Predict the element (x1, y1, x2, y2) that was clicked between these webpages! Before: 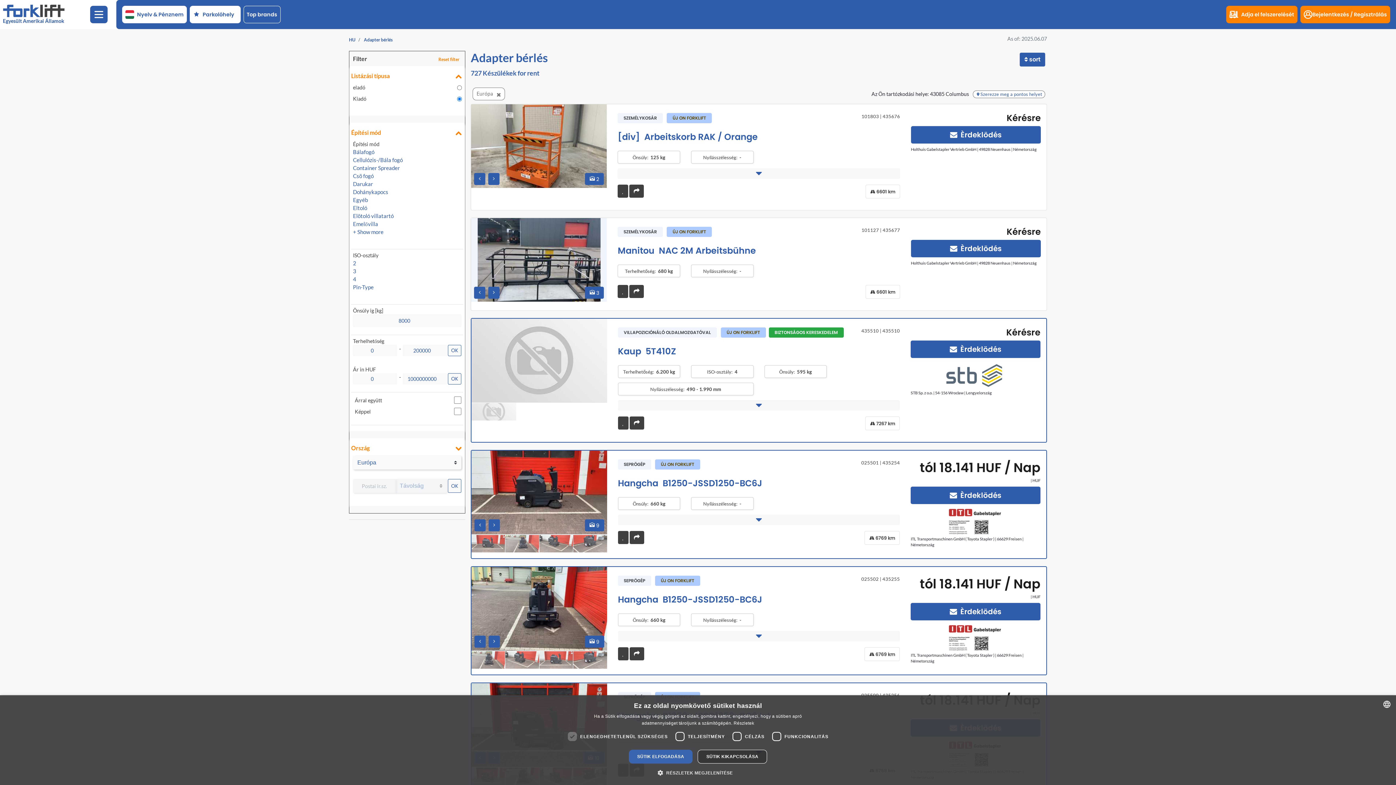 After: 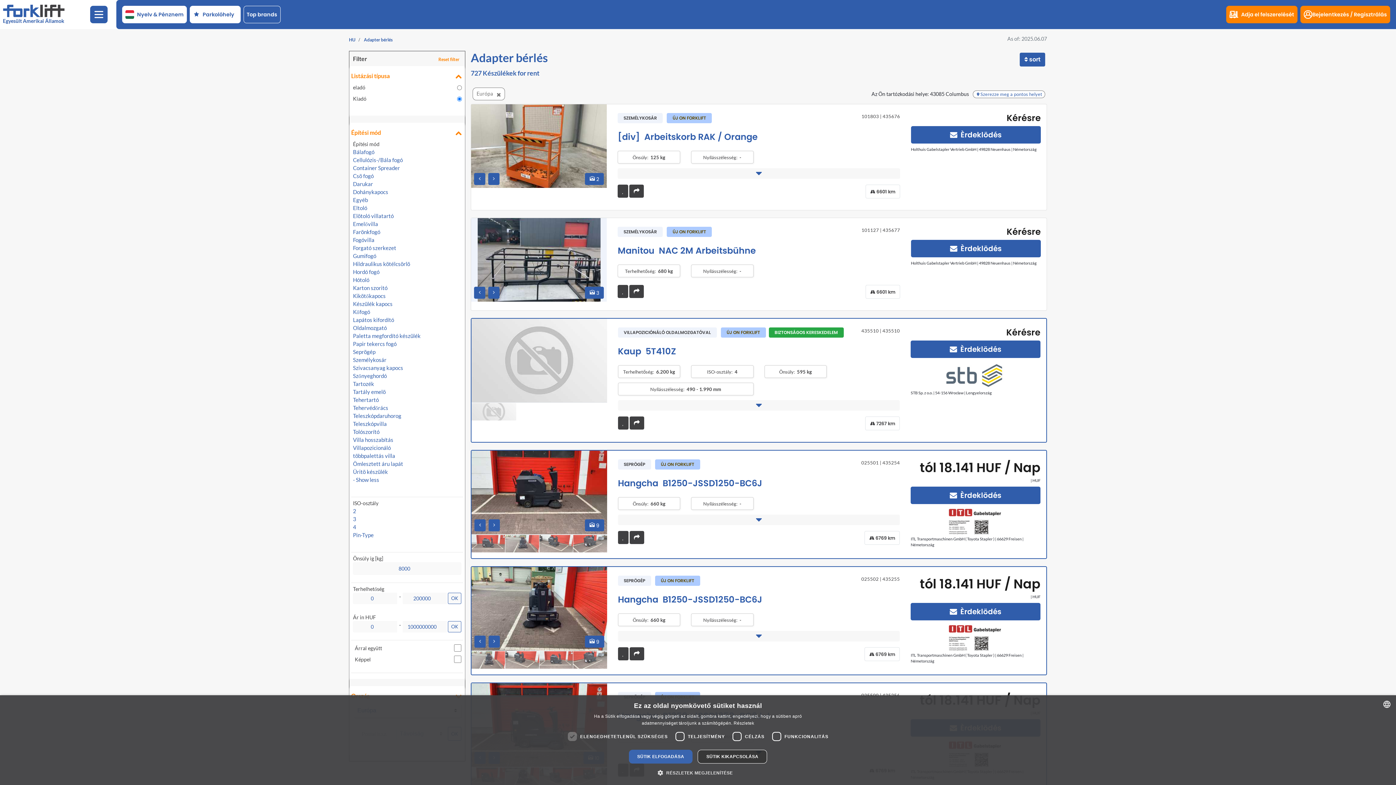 Action: label: + Show more bbox: (353, 228, 383, 235)